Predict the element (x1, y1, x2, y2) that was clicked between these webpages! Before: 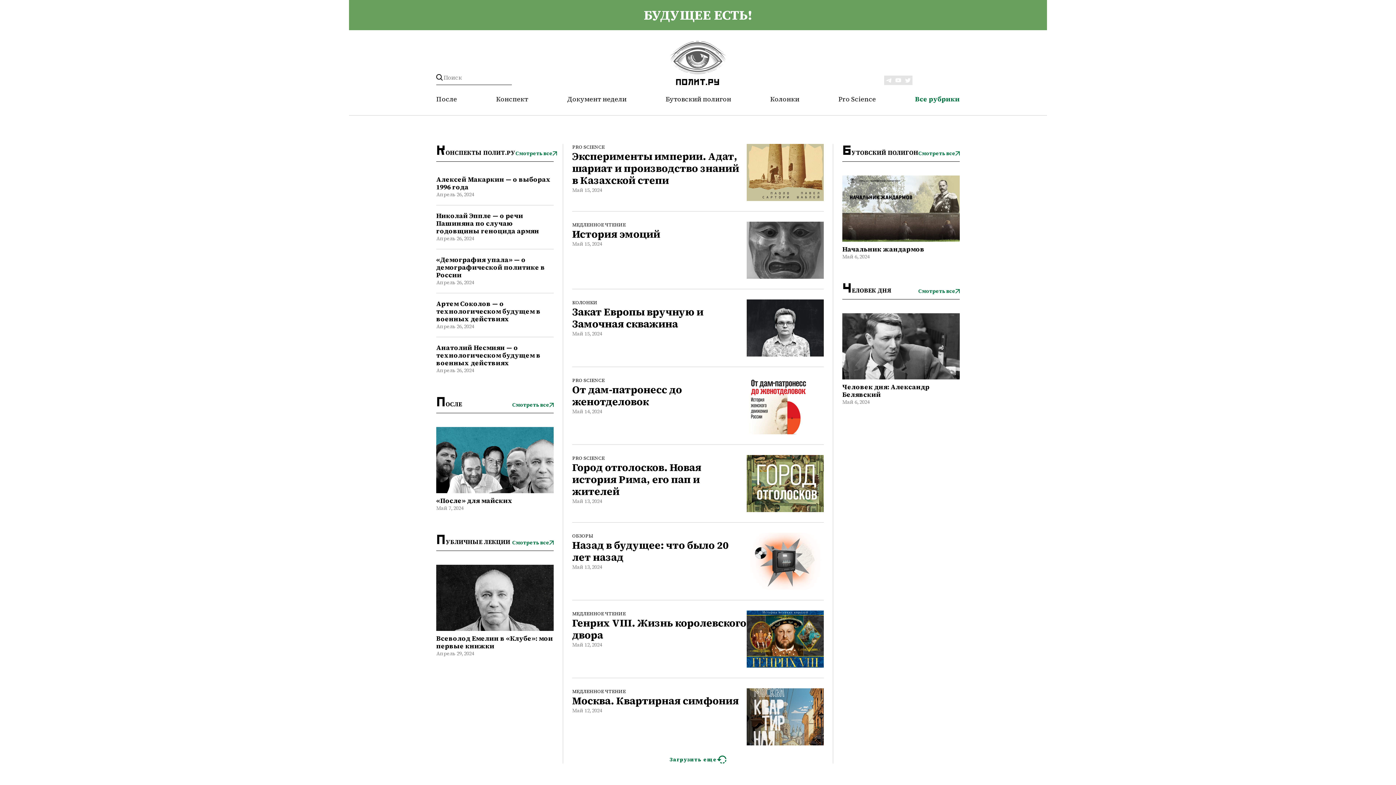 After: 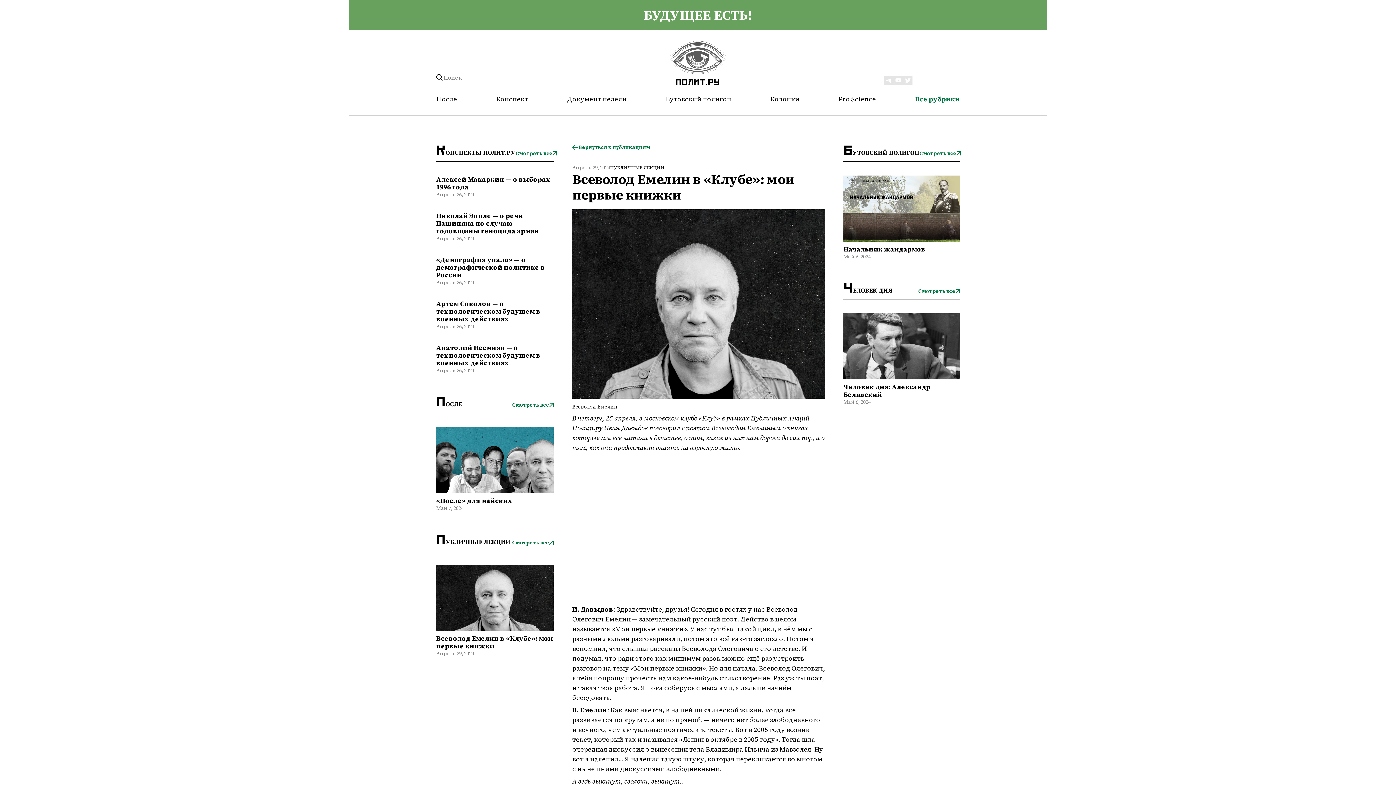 Action: bbox: (436, 565, 553, 634)